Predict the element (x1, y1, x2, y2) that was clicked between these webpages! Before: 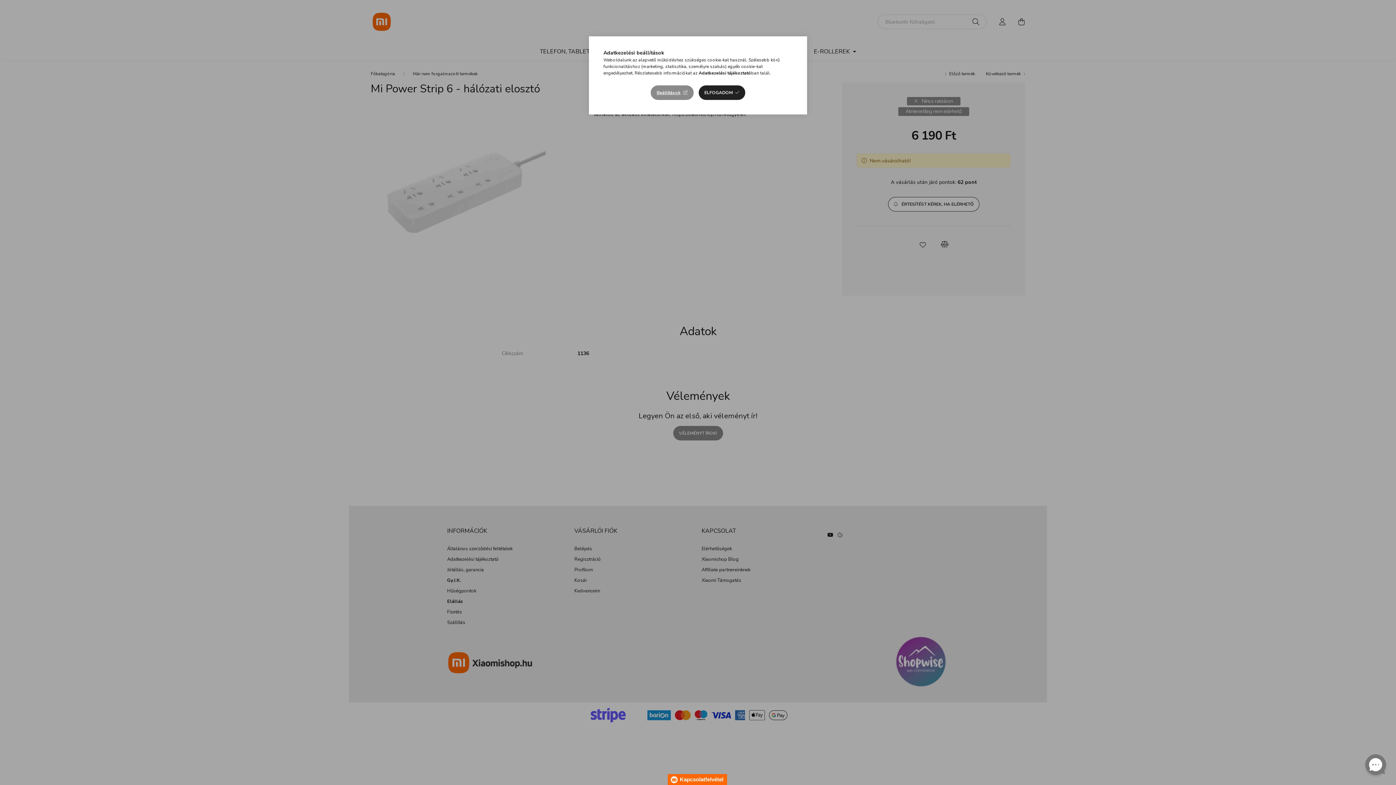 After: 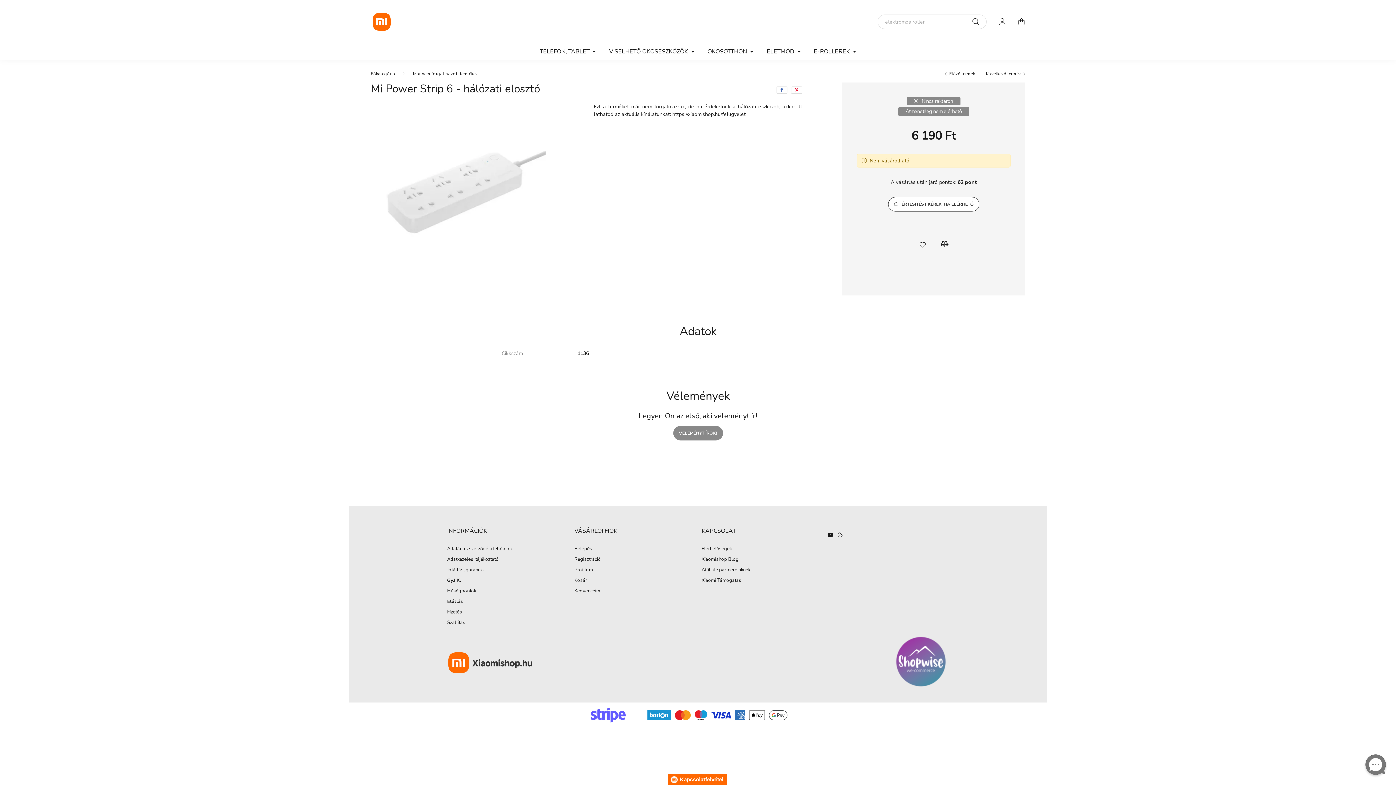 Action: label: ELFOGADOM bbox: (698, 85, 745, 100)